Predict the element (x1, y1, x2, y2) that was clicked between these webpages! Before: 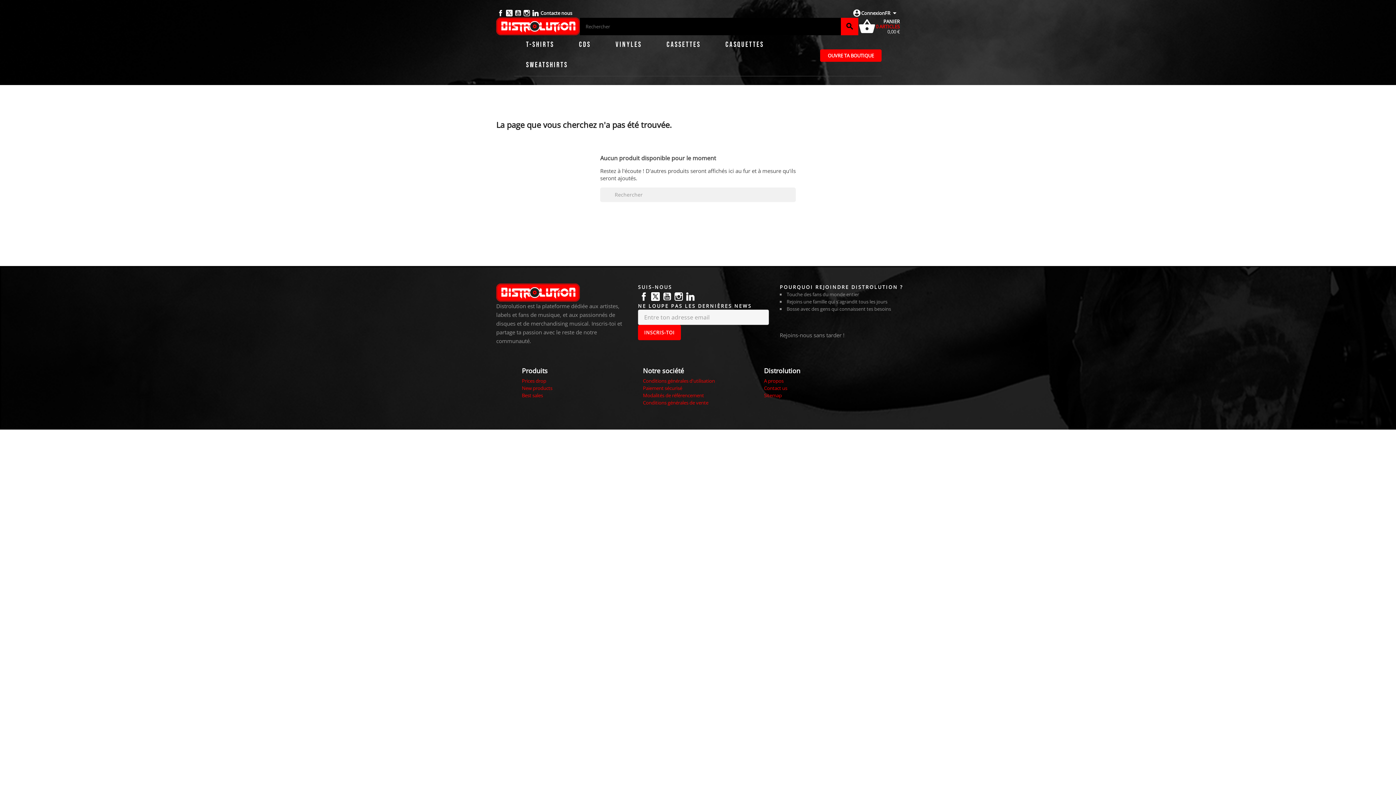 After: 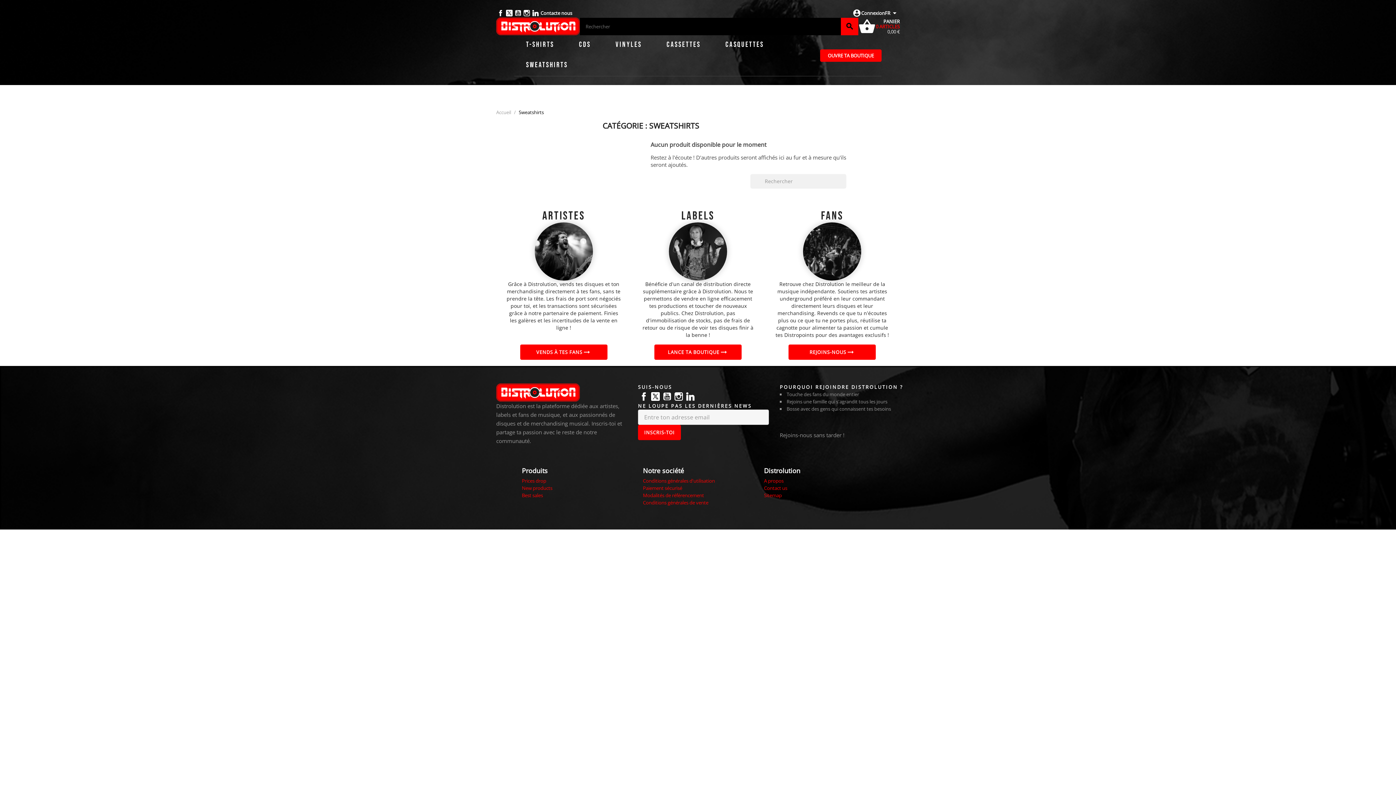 Action: label: Sweatshirts bbox: (514, 55, 579, 76)